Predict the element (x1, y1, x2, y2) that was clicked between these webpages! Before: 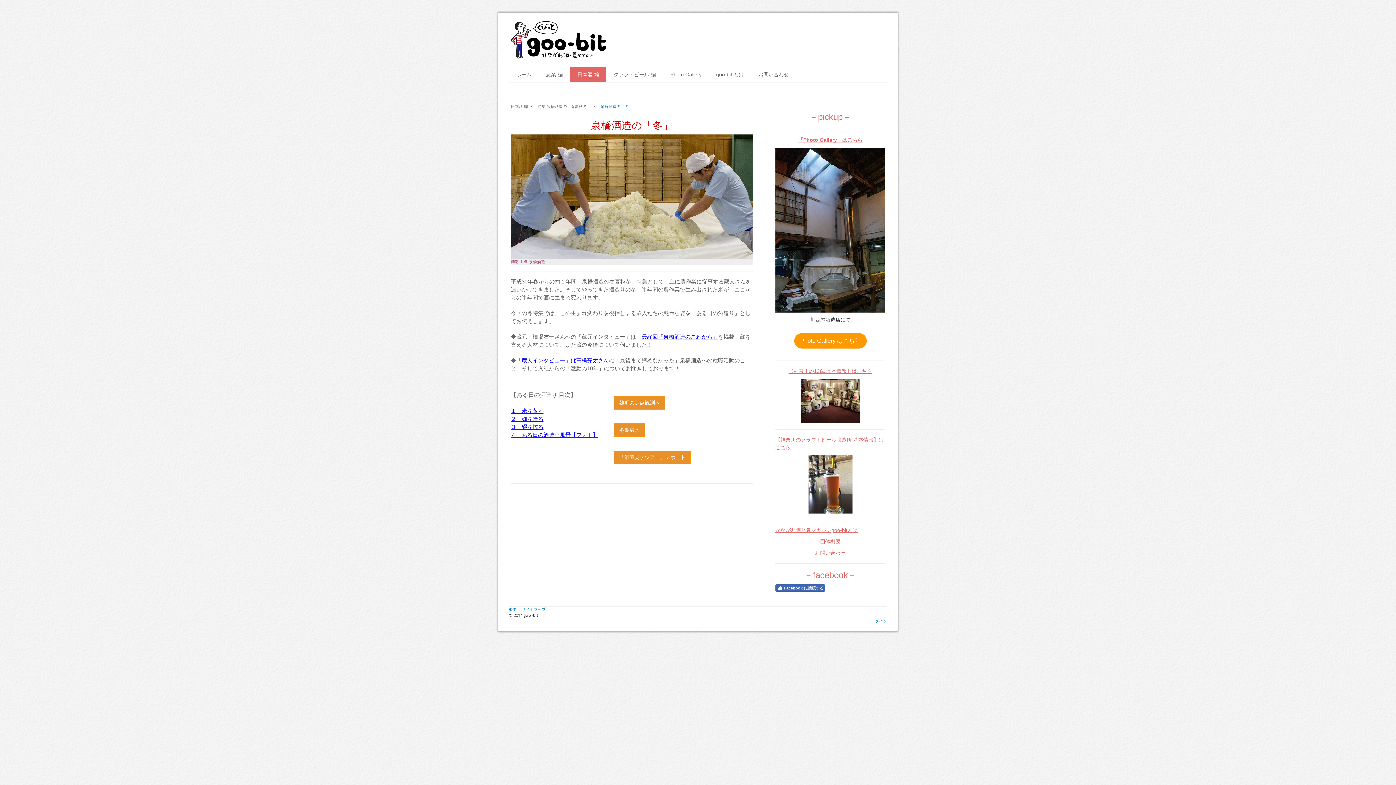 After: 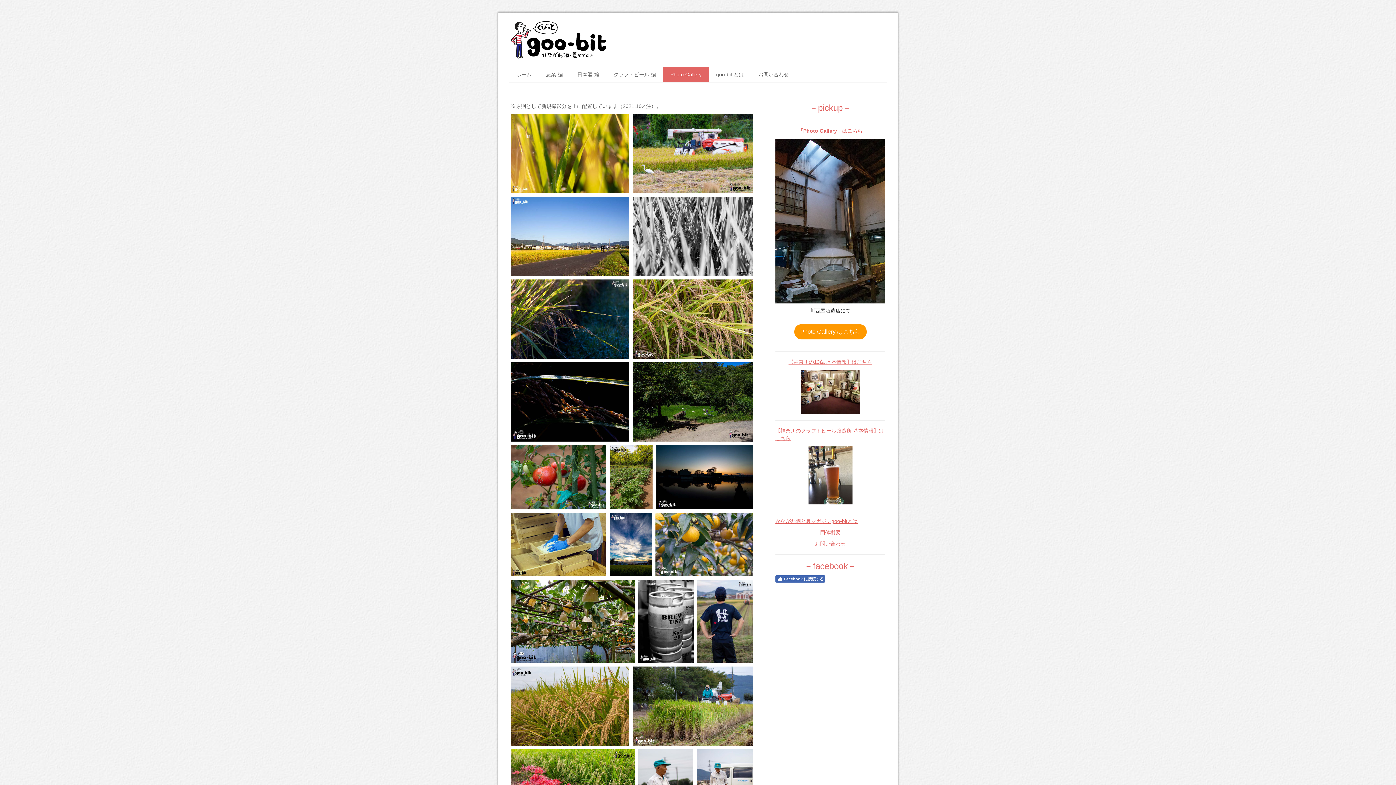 Action: label: Photo Gallery はこちら bbox: (794, 333, 866, 348)